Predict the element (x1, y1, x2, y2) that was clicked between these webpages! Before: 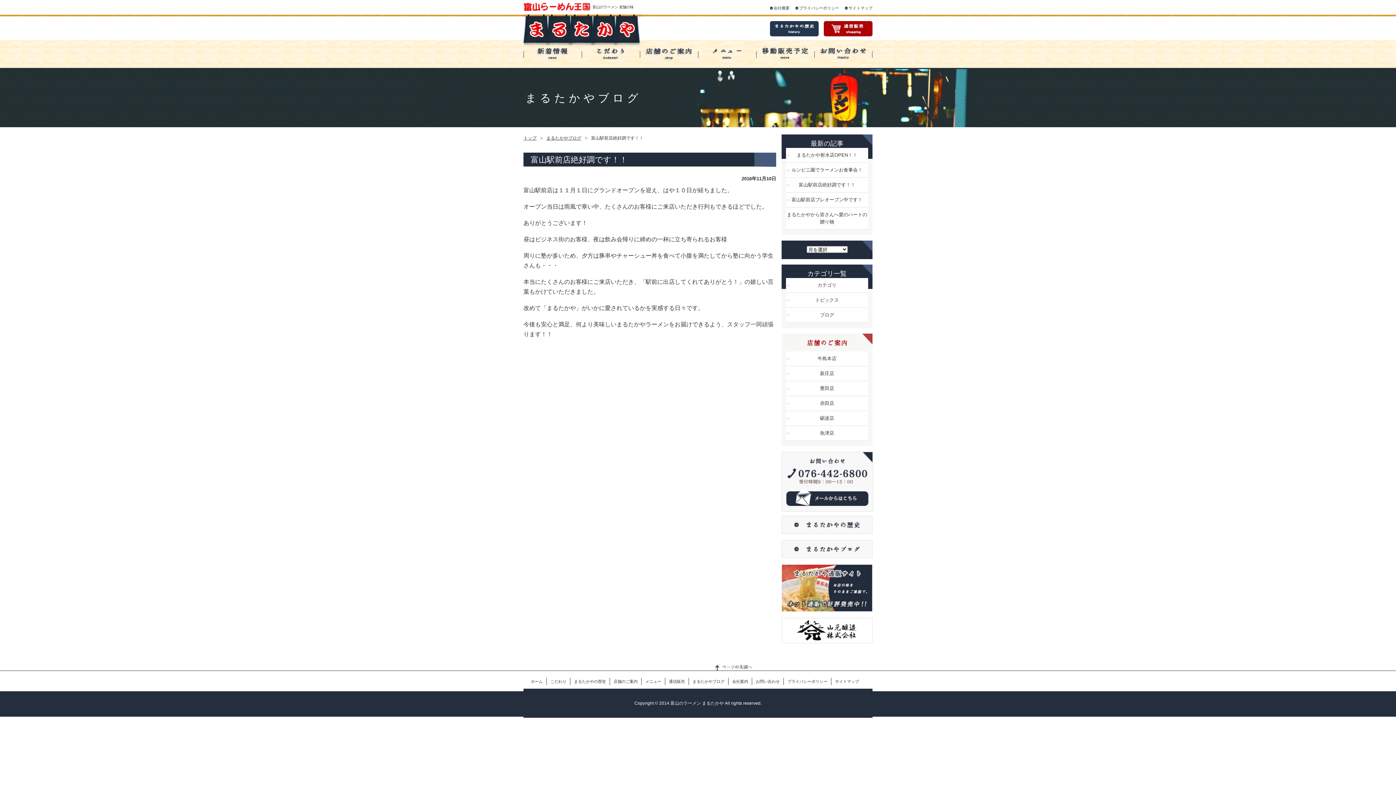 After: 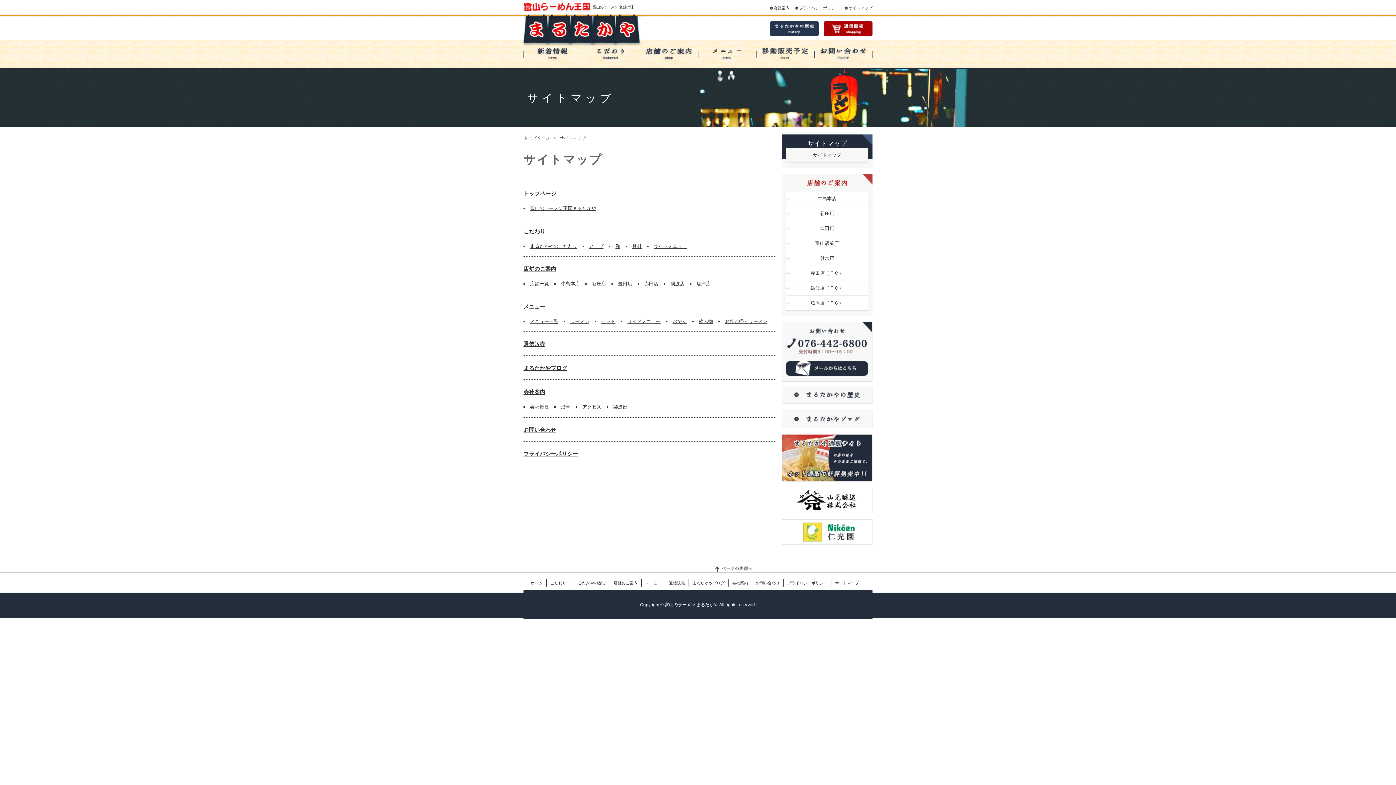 Action: bbox: (845, 5, 872, 10) label: サイトマップ